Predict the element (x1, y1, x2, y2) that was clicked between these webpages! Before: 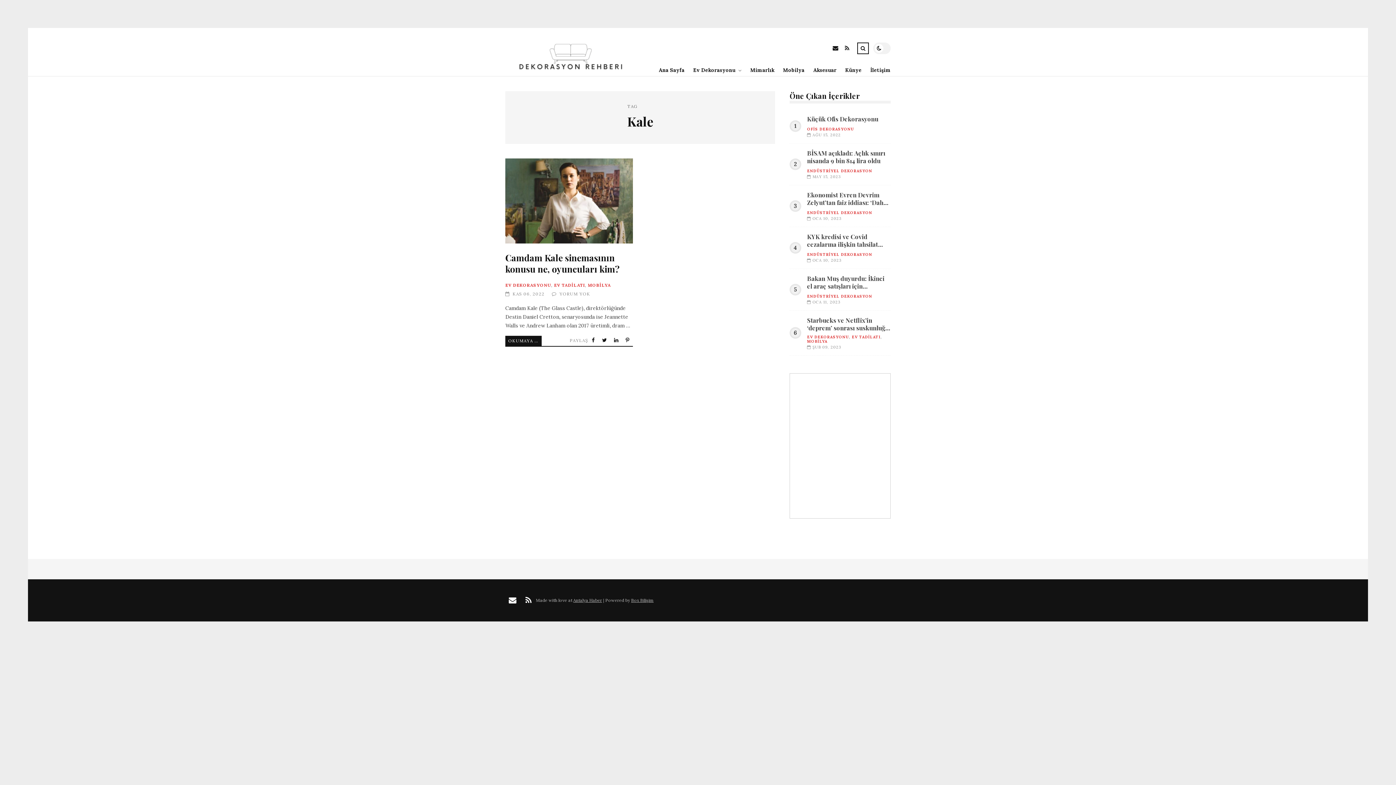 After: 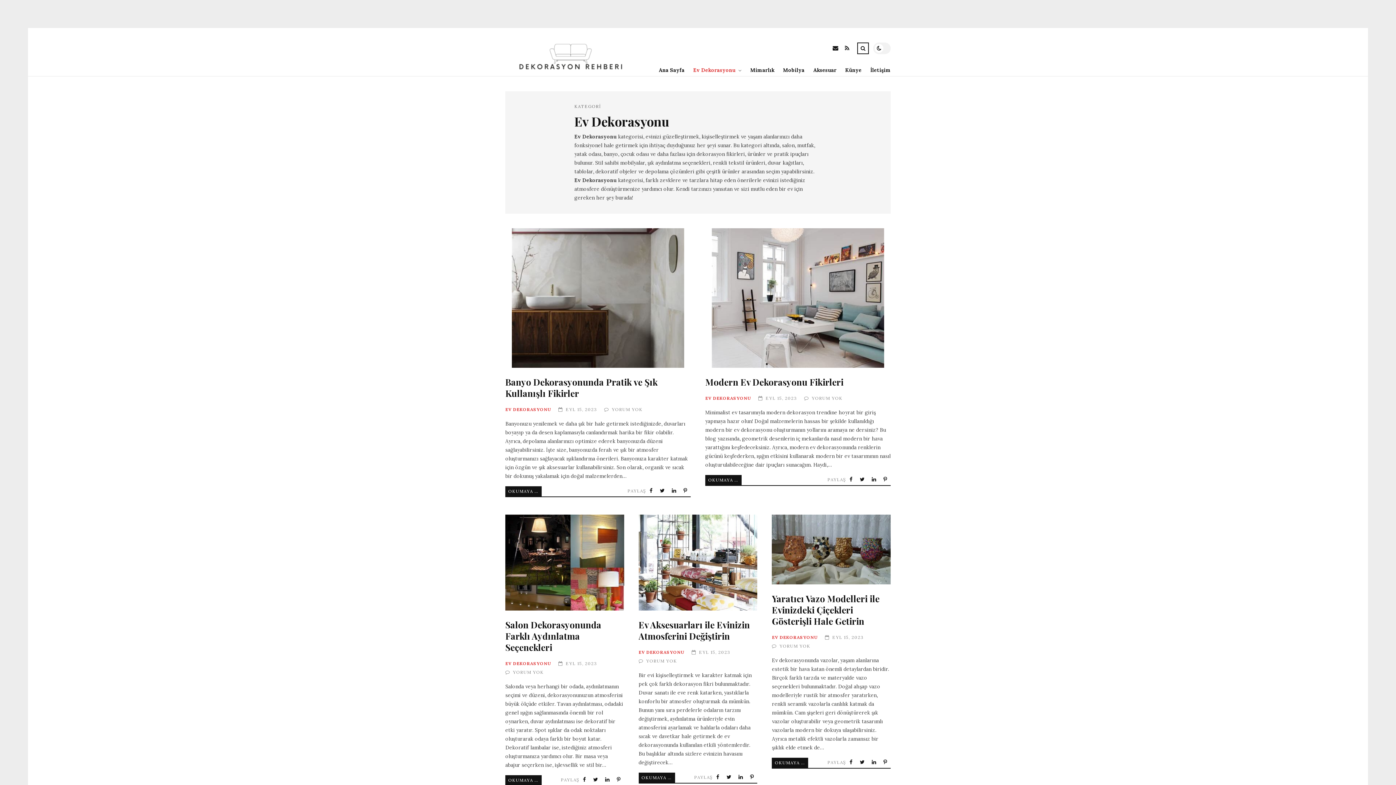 Action: label: EV DEKORASYONU bbox: (807, 334, 849, 339)